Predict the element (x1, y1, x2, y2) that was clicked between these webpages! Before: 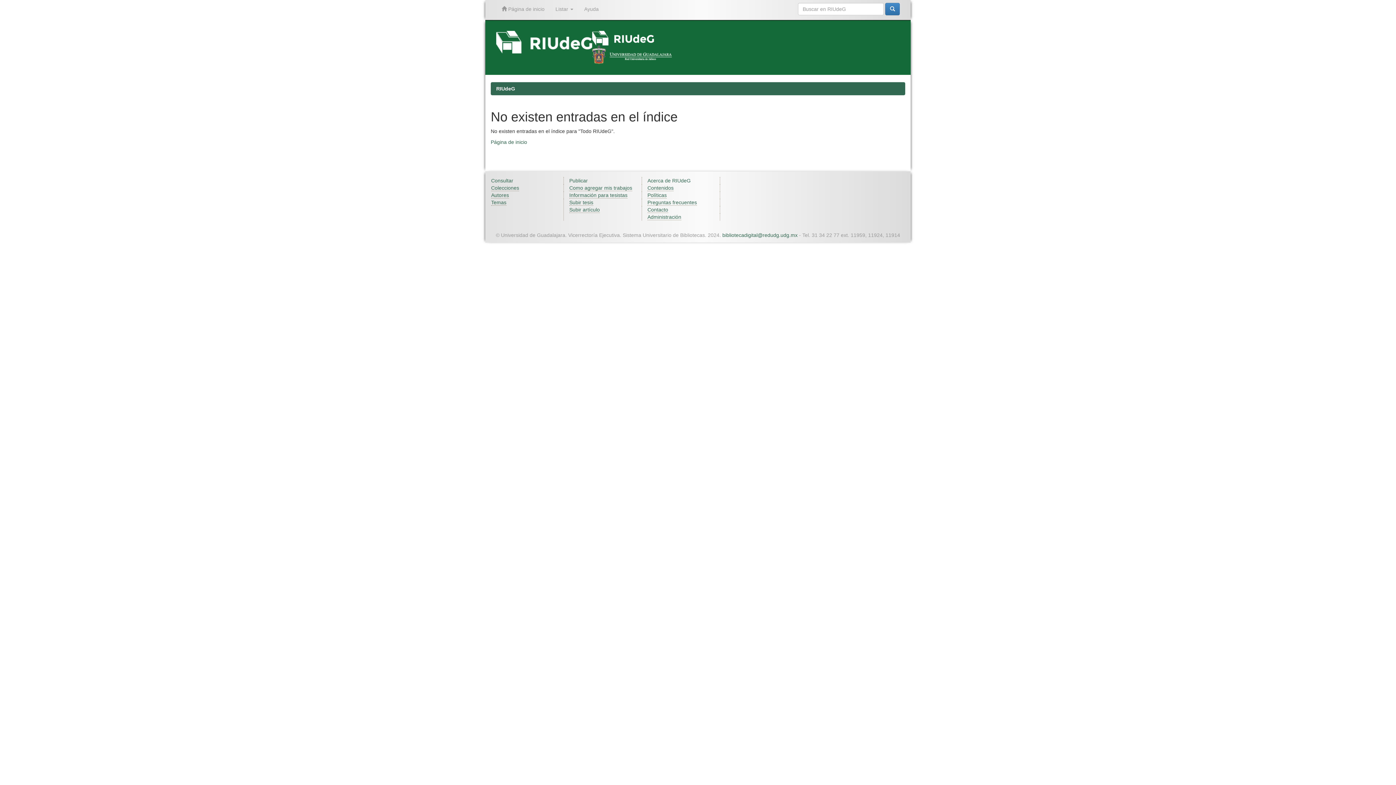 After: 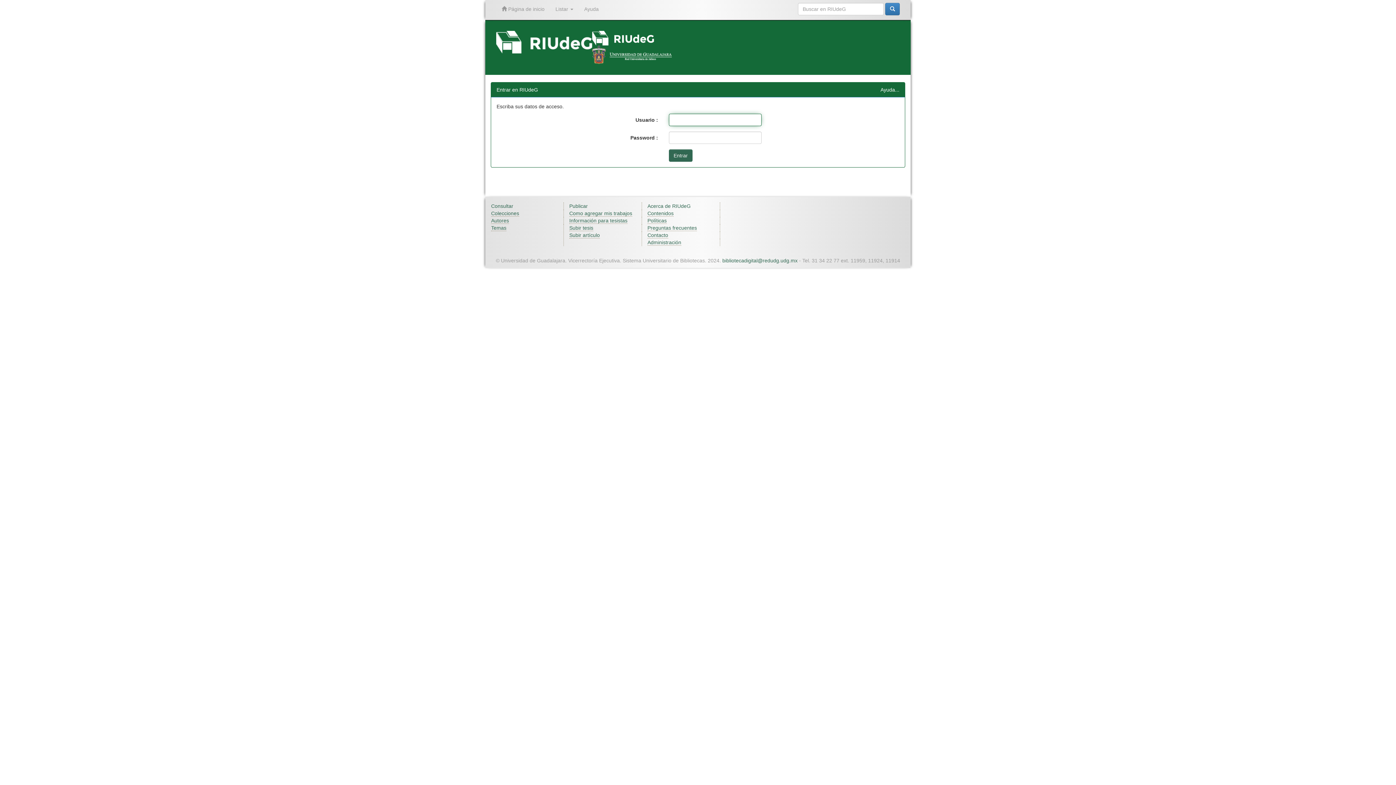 Action: bbox: (647, 214, 681, 220) label: Administración